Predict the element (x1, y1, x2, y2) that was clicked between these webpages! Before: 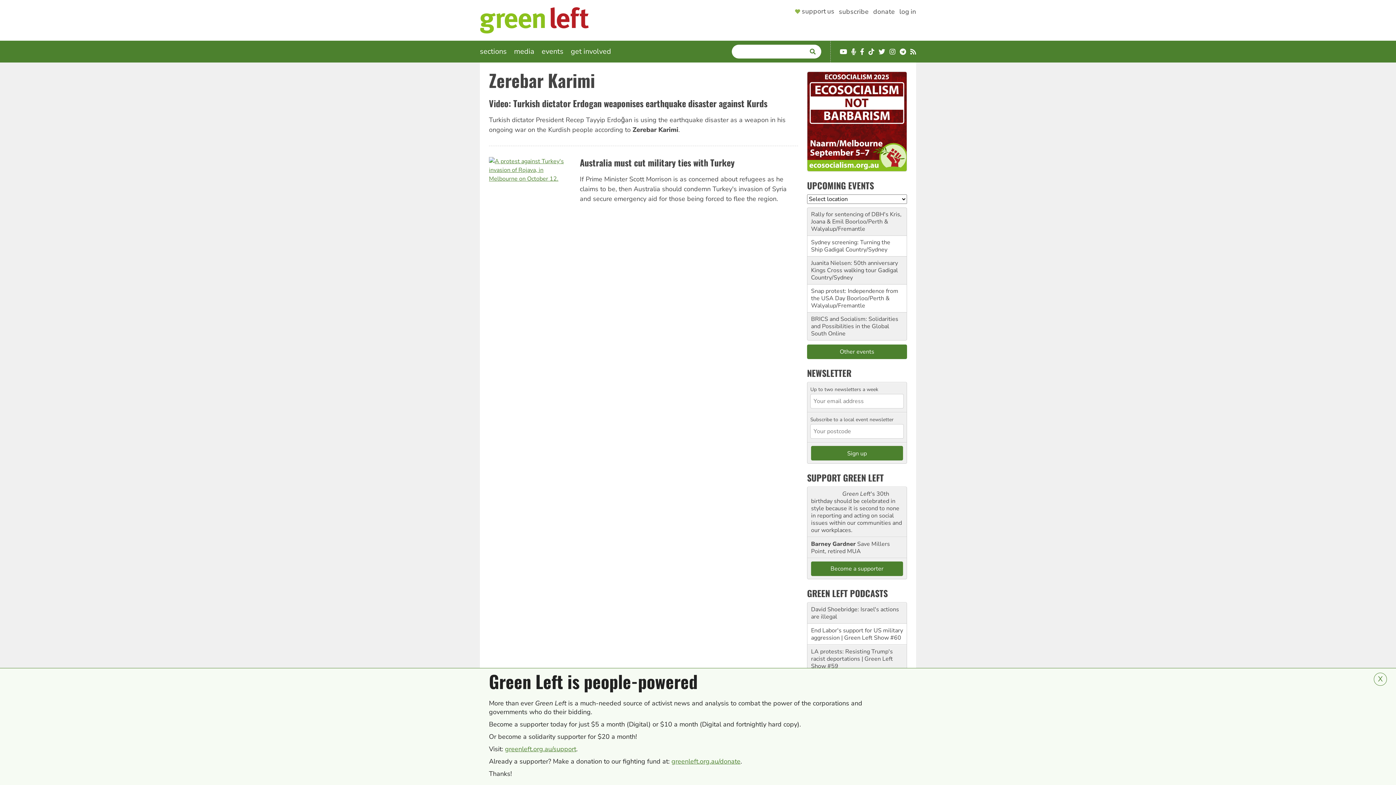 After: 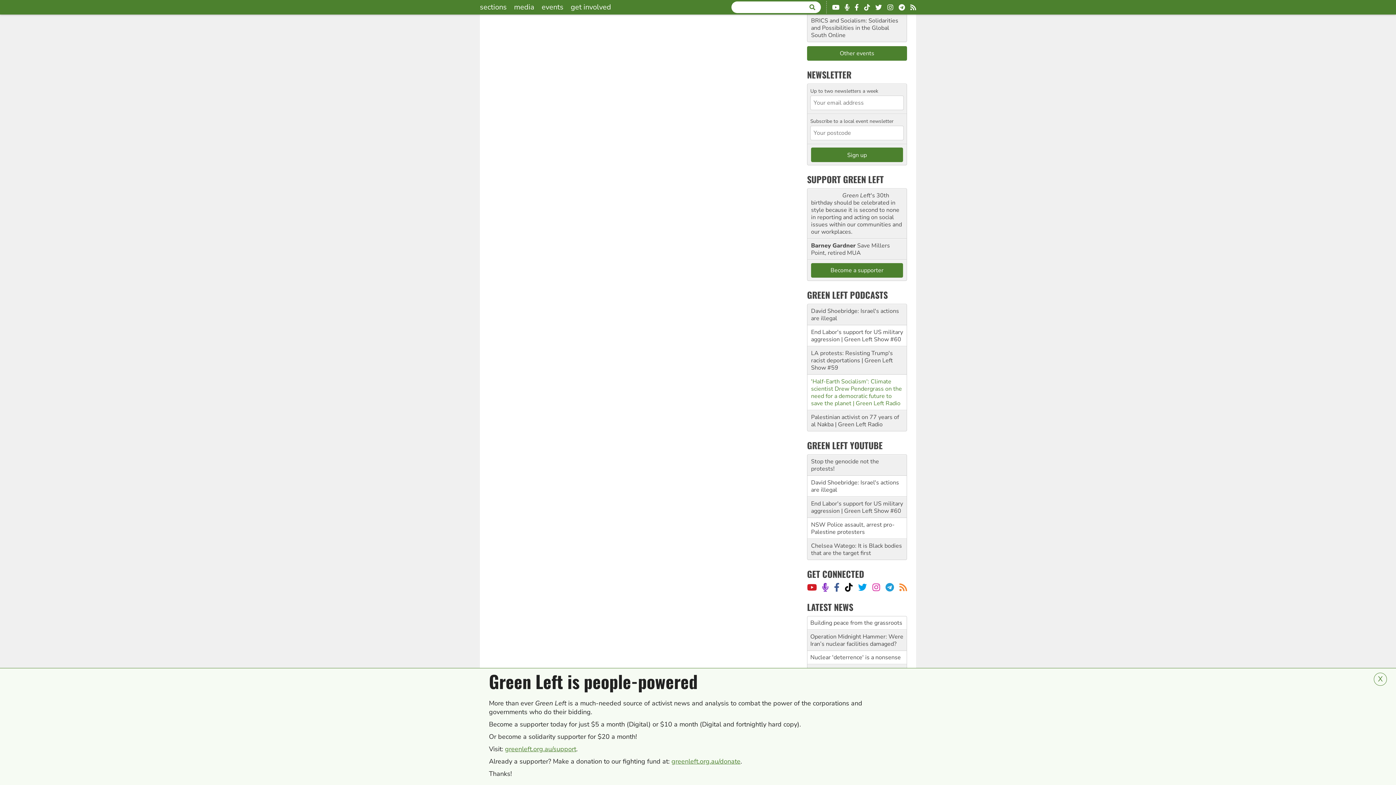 Action: bbox: (811, 676, 902, 706) label: 'Half-Earth Socialism': Climate scientist Drew Pendergrass on the need for a democratic future to save the planet | Green Left Radio